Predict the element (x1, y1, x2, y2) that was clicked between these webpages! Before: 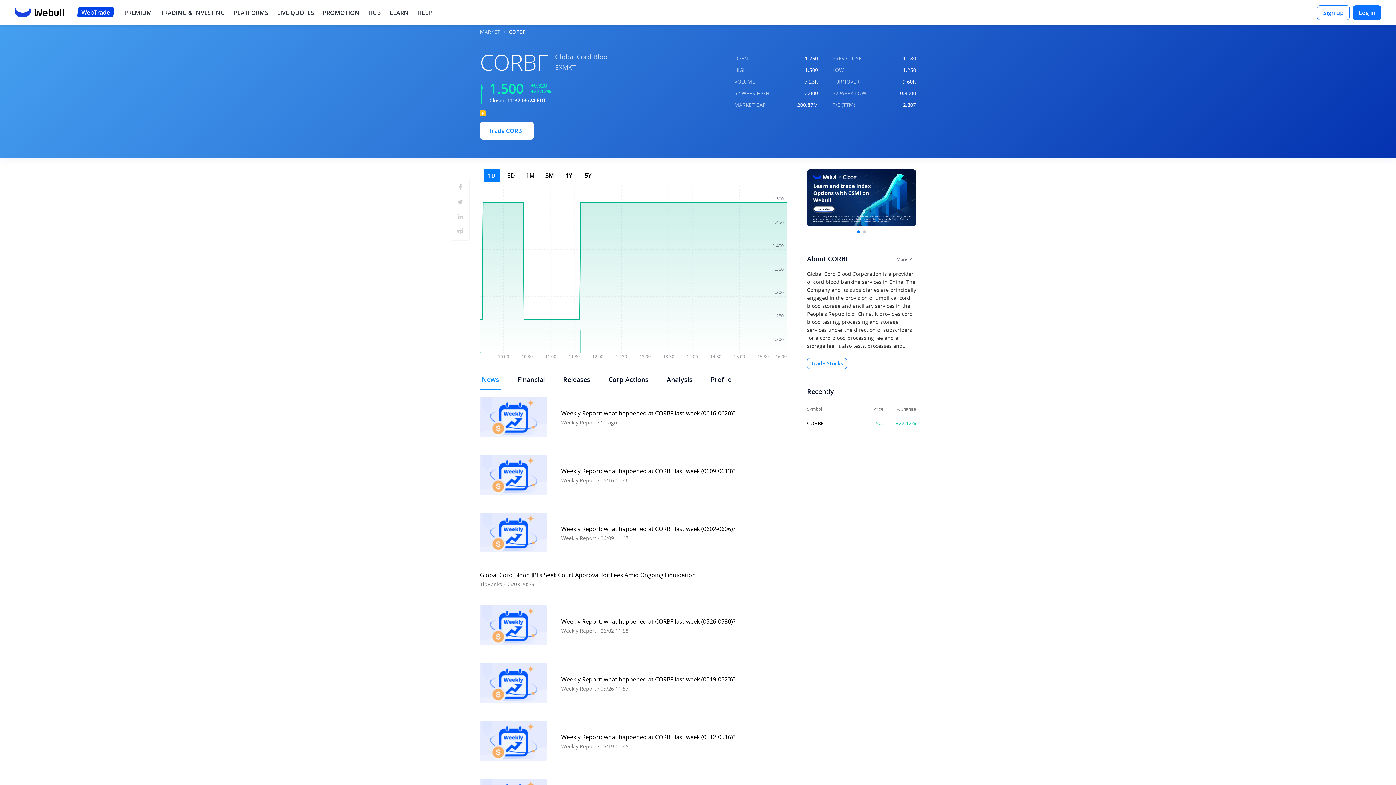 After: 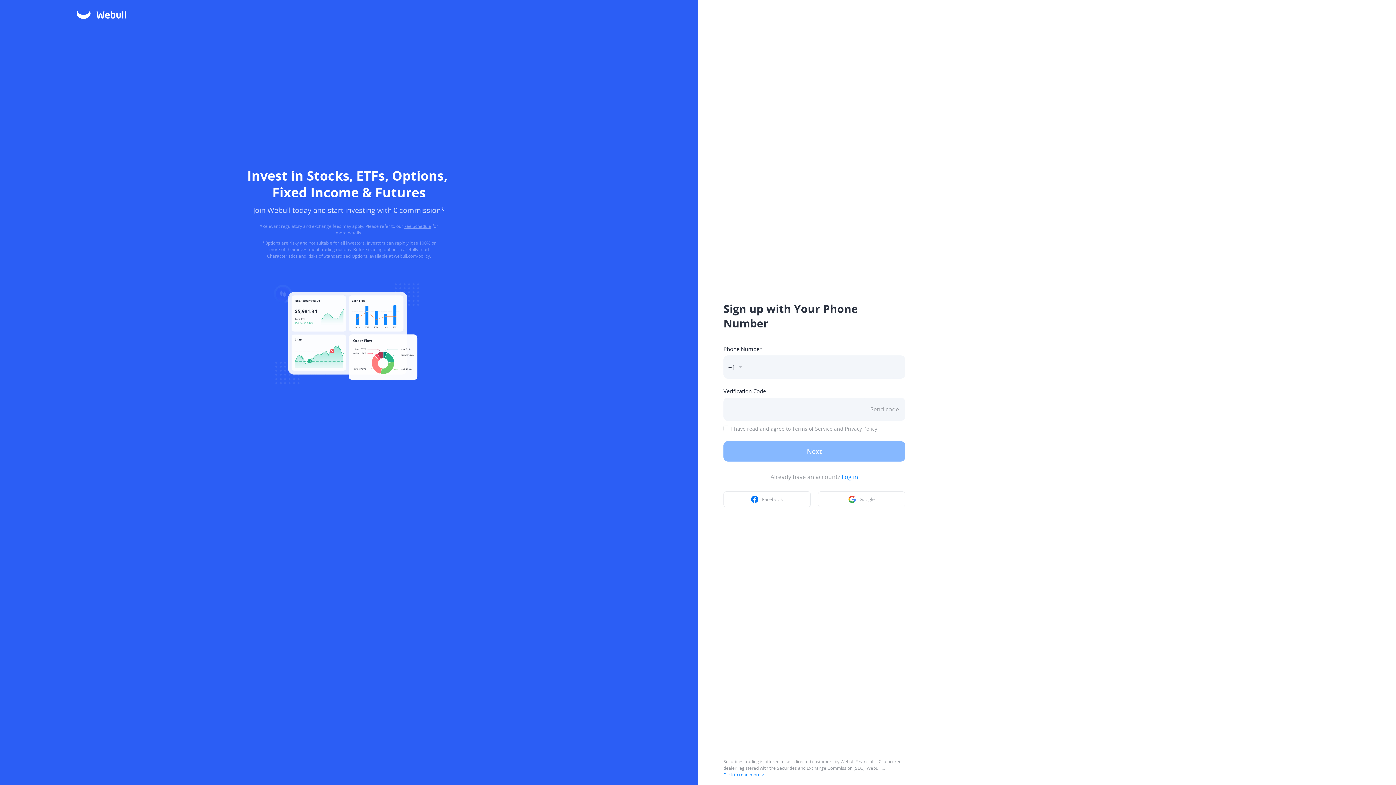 Action: bbox: (1317, 5, 1350, 20) label: Sign up